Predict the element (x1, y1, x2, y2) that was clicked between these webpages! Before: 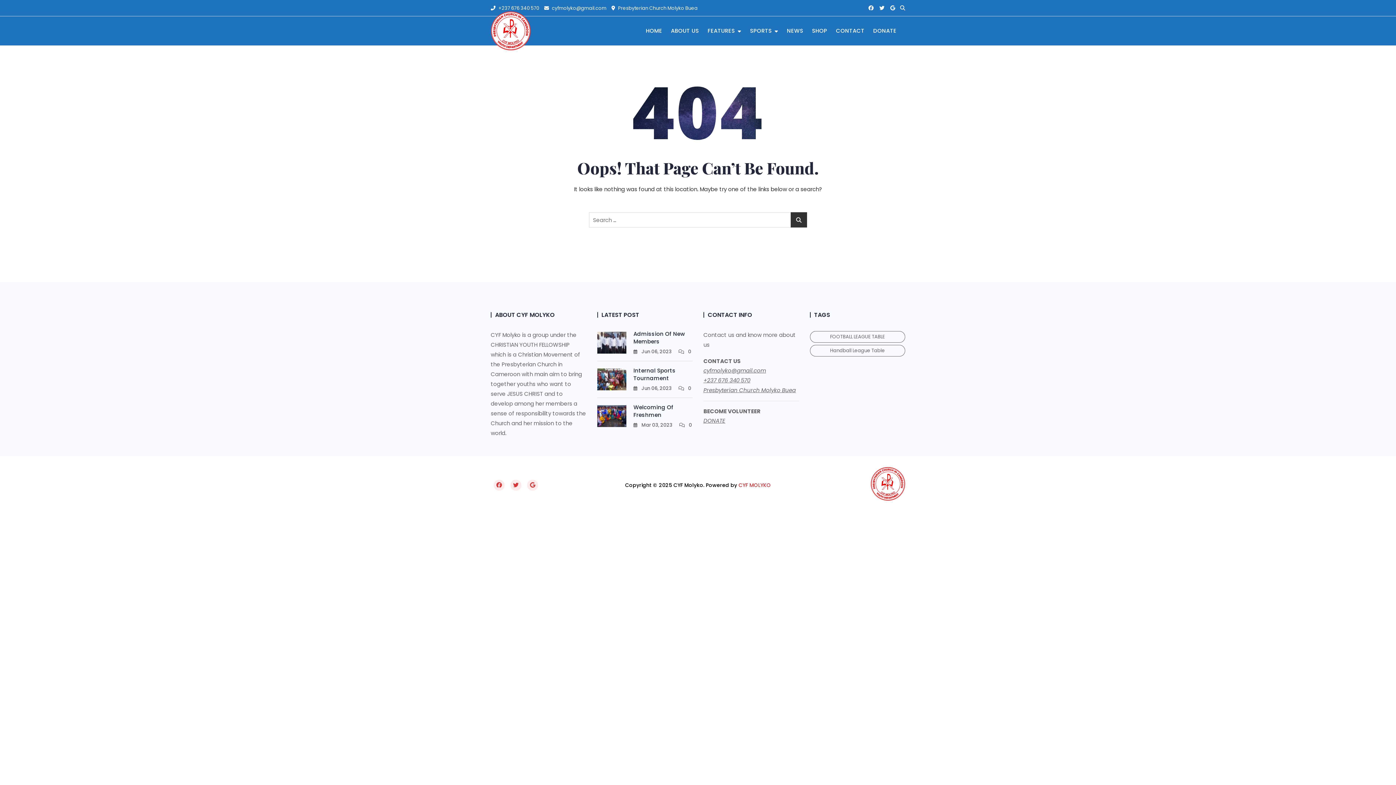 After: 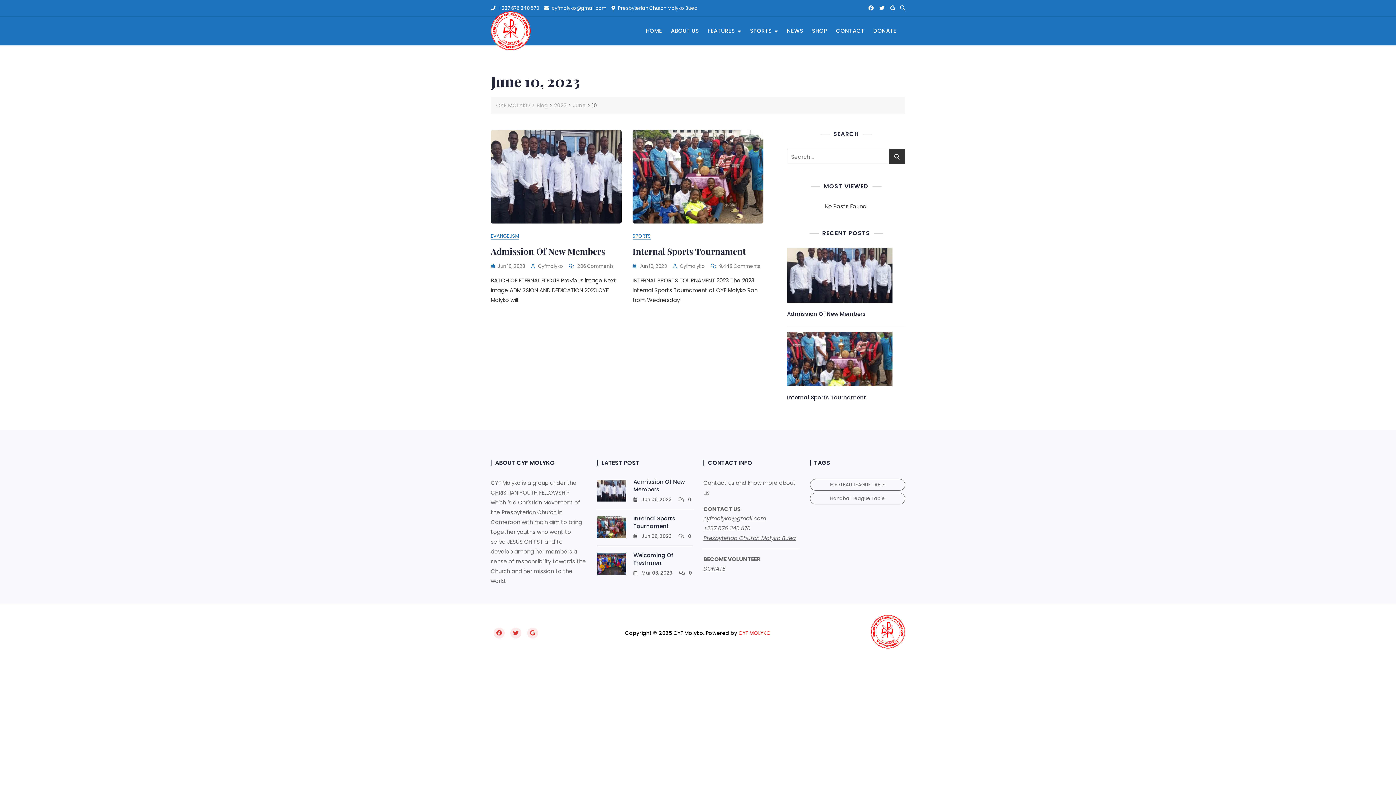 Action: bbox: (633, 385, 671, 392) label:  Jun 06, 2023